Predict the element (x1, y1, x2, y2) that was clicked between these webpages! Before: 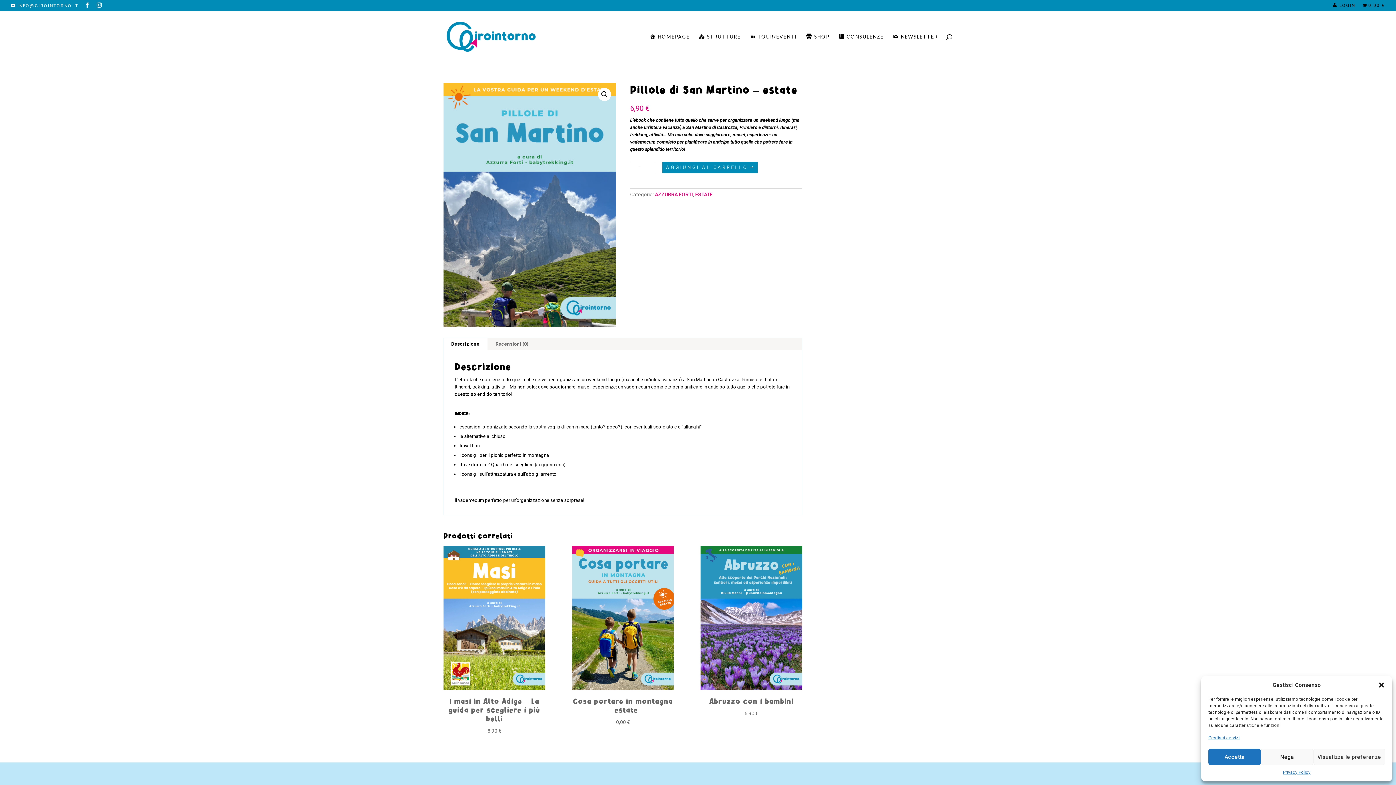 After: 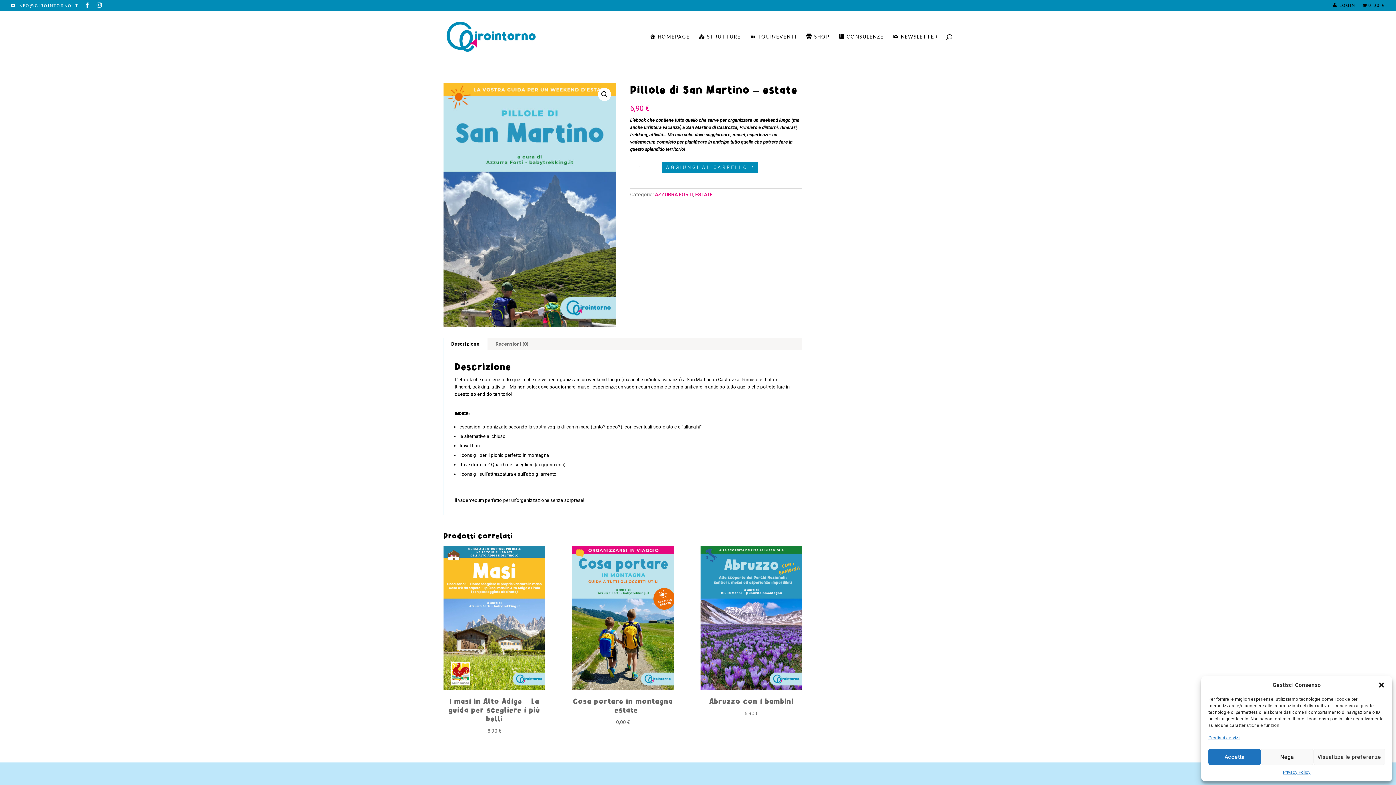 Action: label: Descrizione bbox: (443, 338, 487, 350)